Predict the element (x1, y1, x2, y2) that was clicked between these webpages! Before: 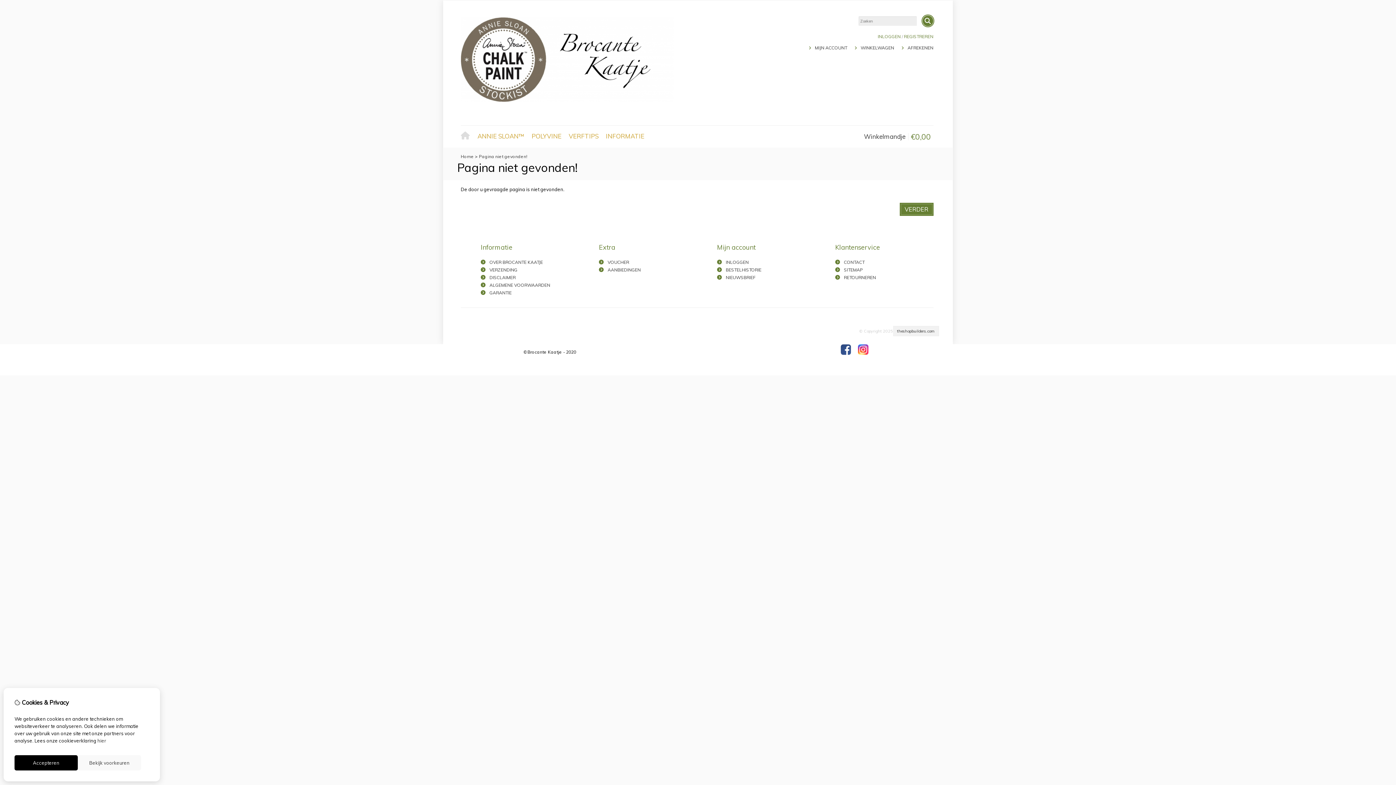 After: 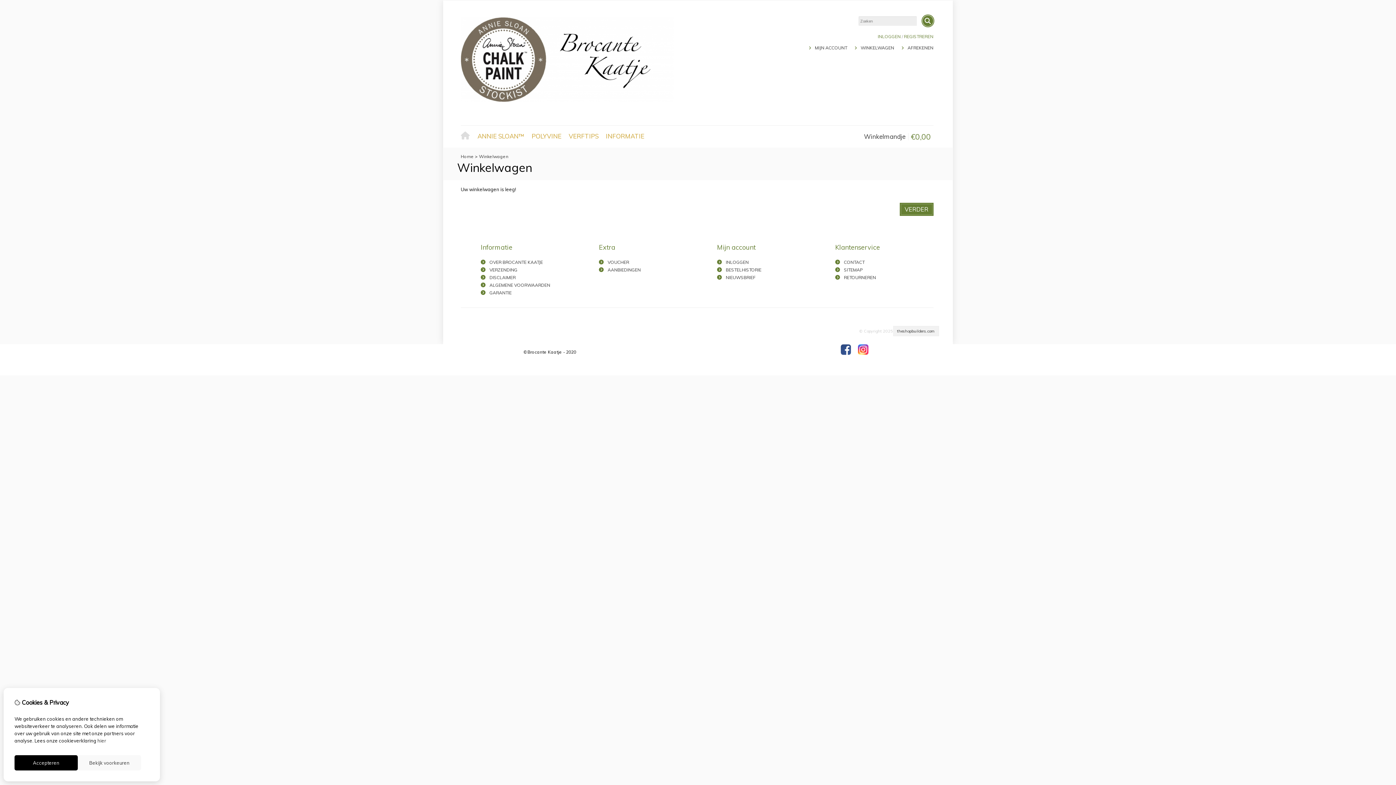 Action: bbox: (852, 133, 931, 140) label: Winkelmandje
€0,00